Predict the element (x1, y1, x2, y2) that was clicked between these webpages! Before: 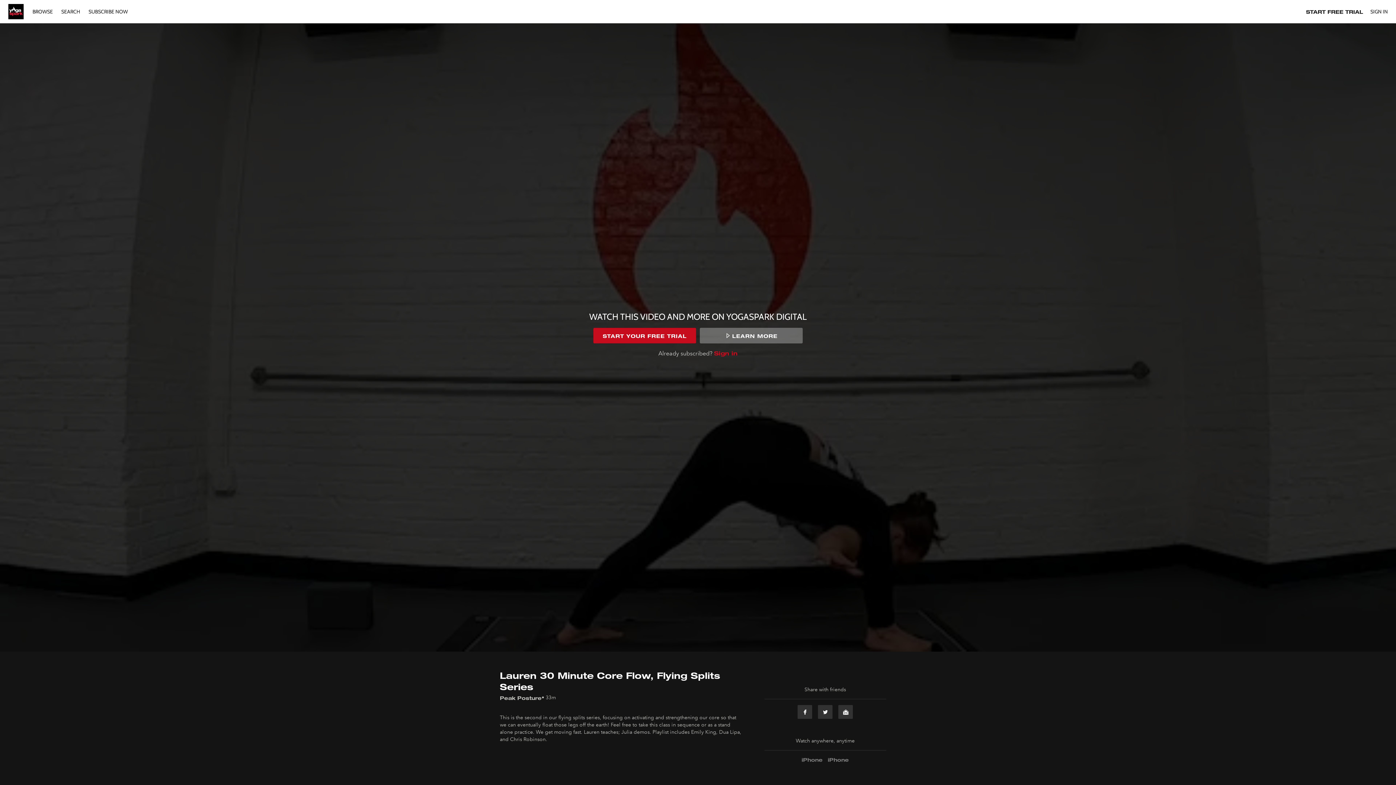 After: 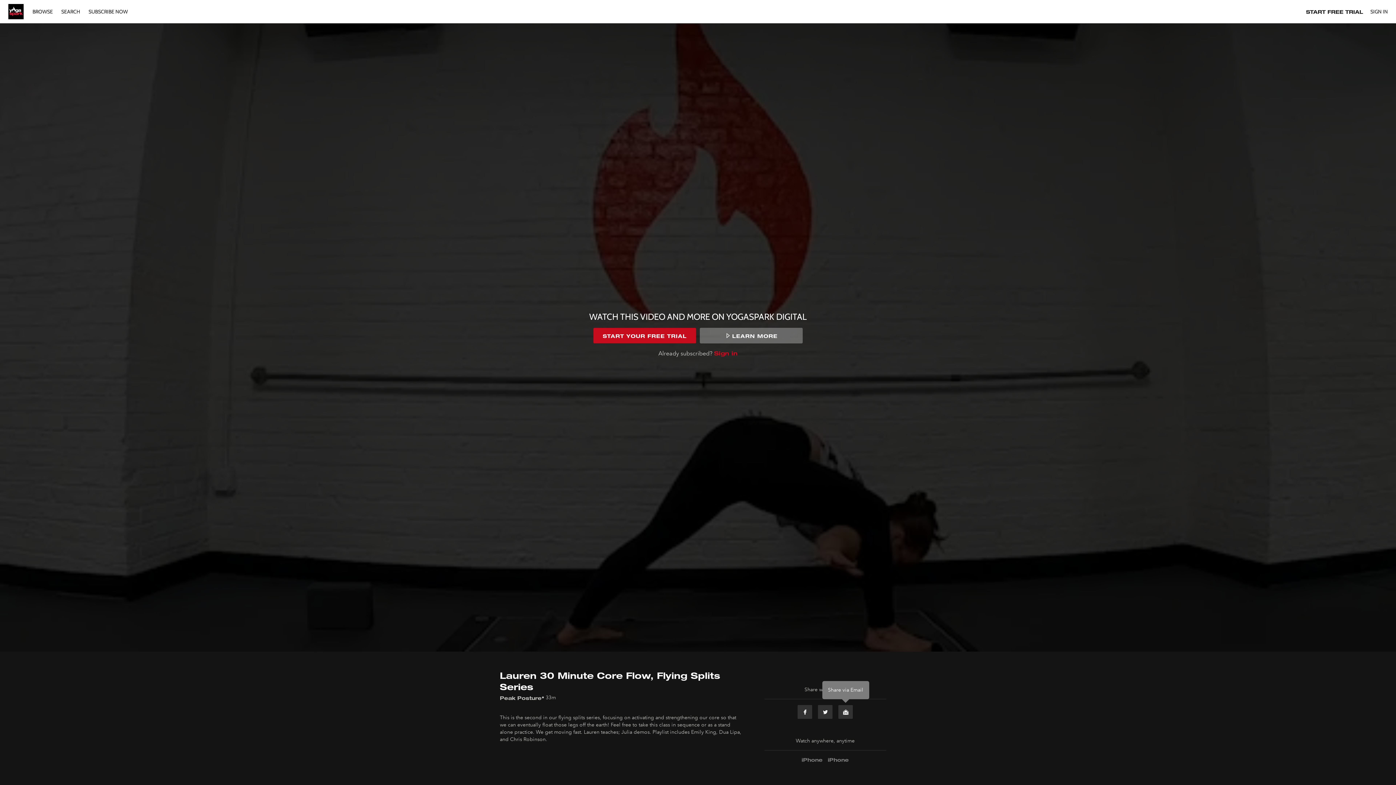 Action: label: Email bbox: (838, 705, 853, 719)